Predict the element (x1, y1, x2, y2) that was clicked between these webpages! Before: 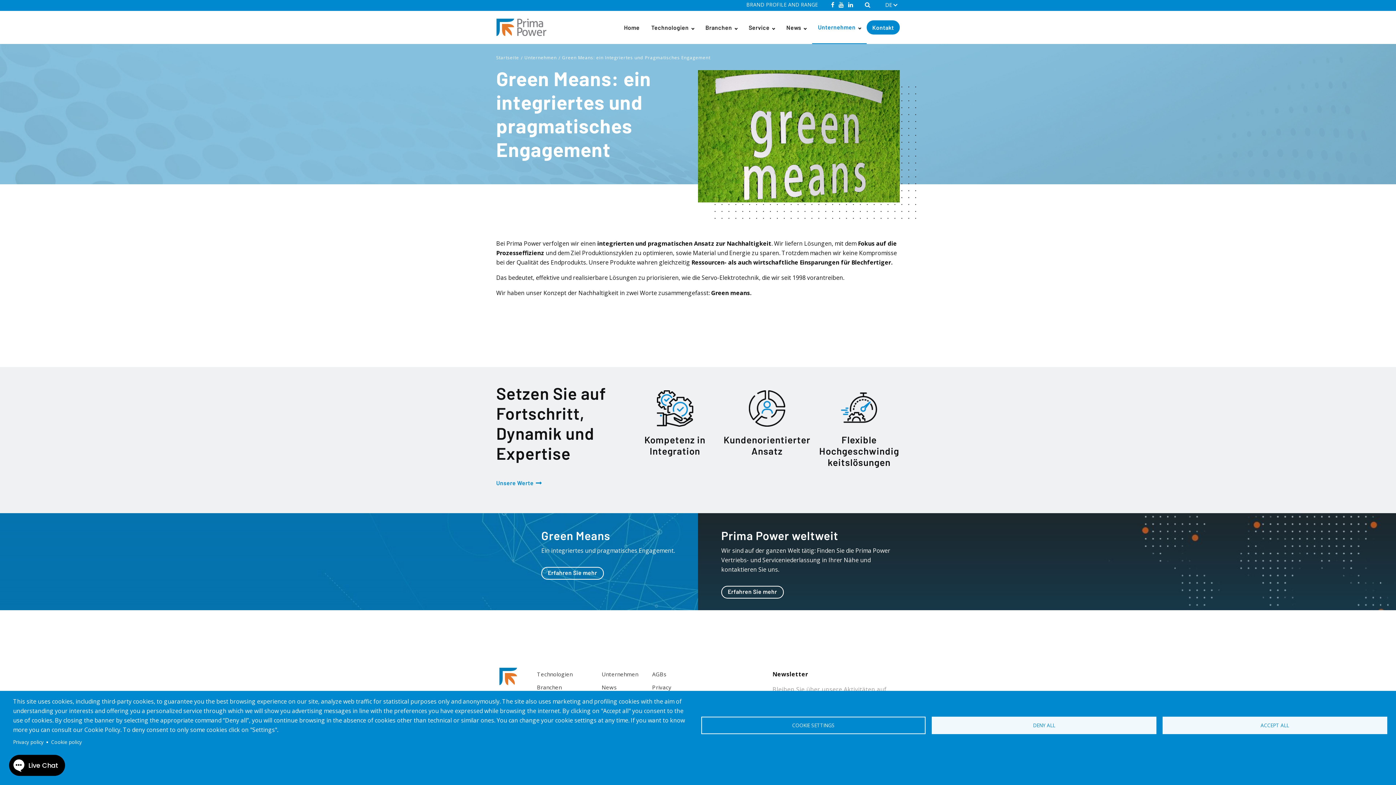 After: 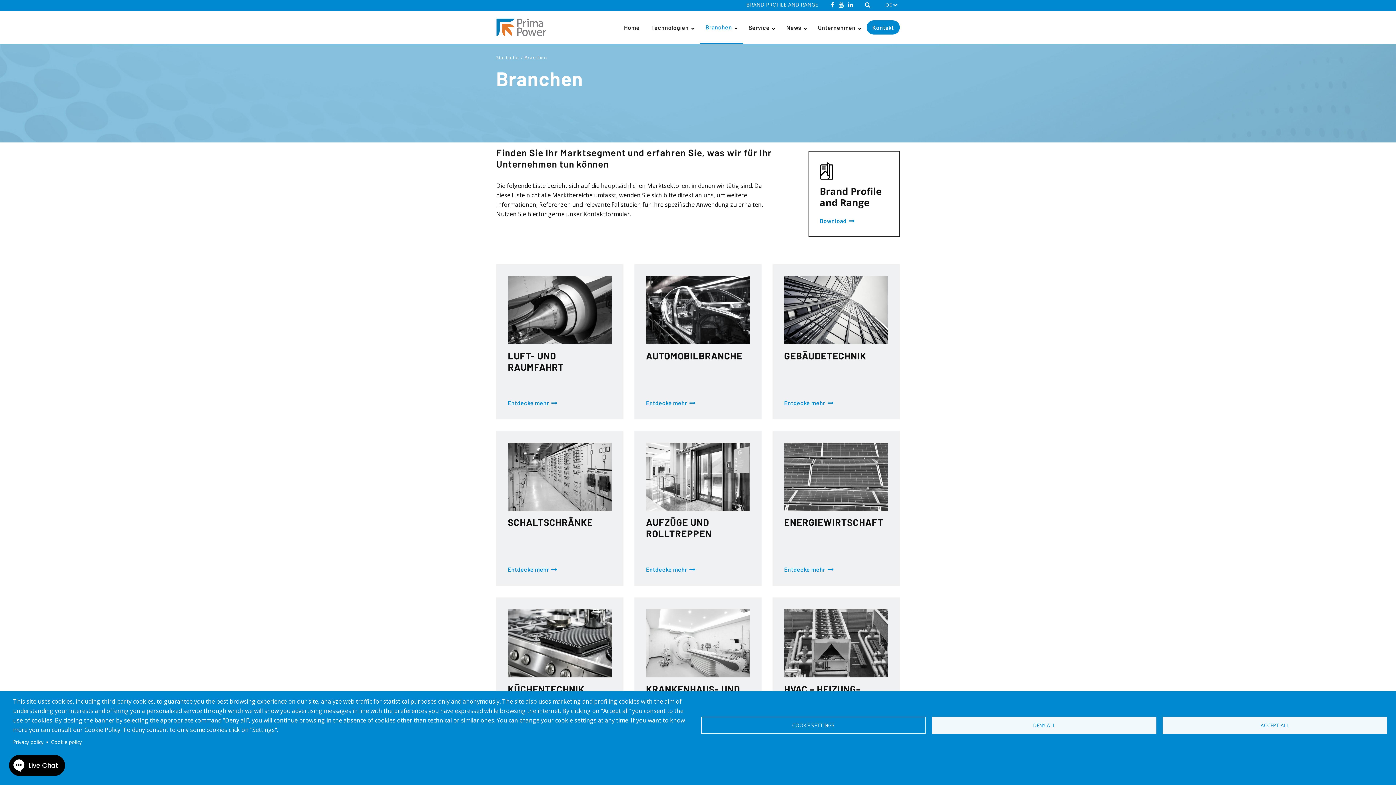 Action: label: Branchen bbox: (699, 11, 743, 43)